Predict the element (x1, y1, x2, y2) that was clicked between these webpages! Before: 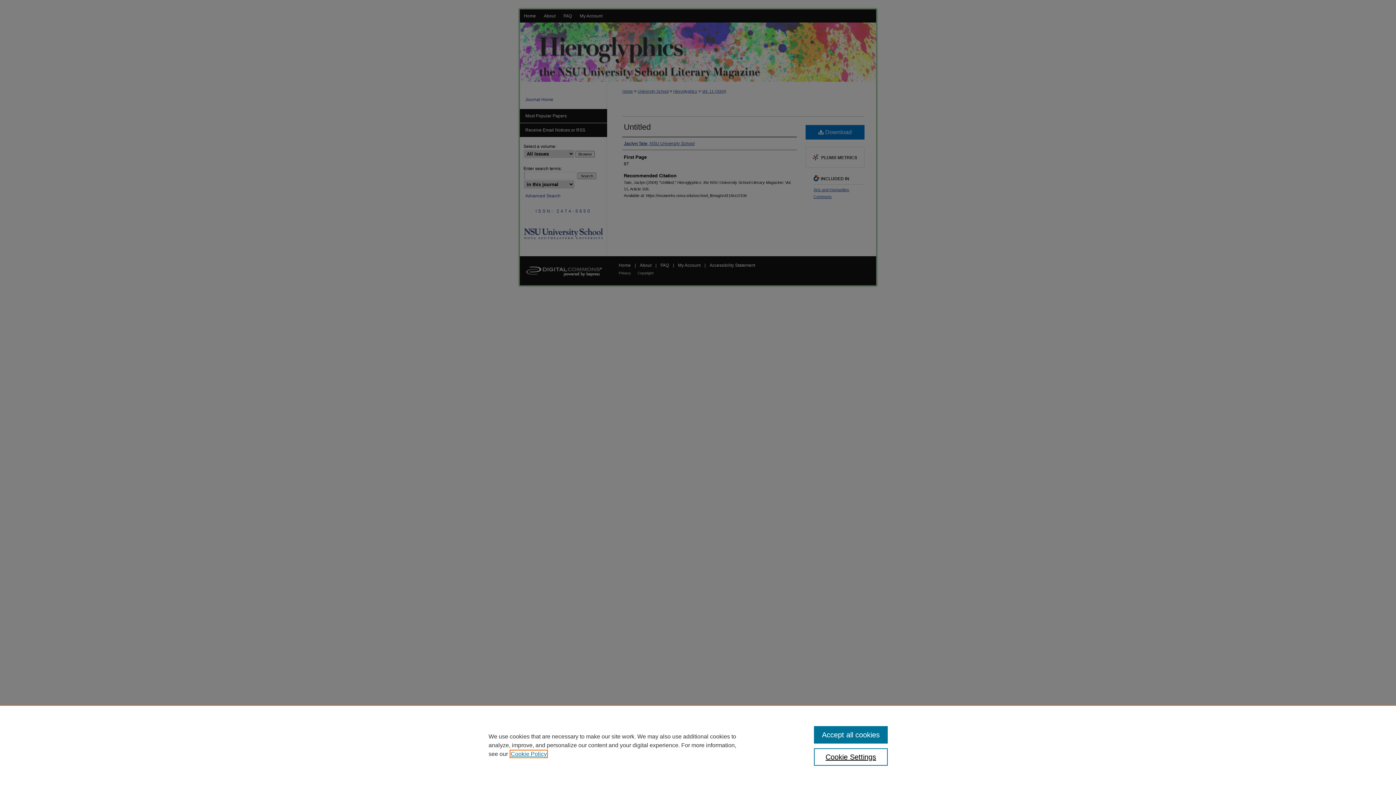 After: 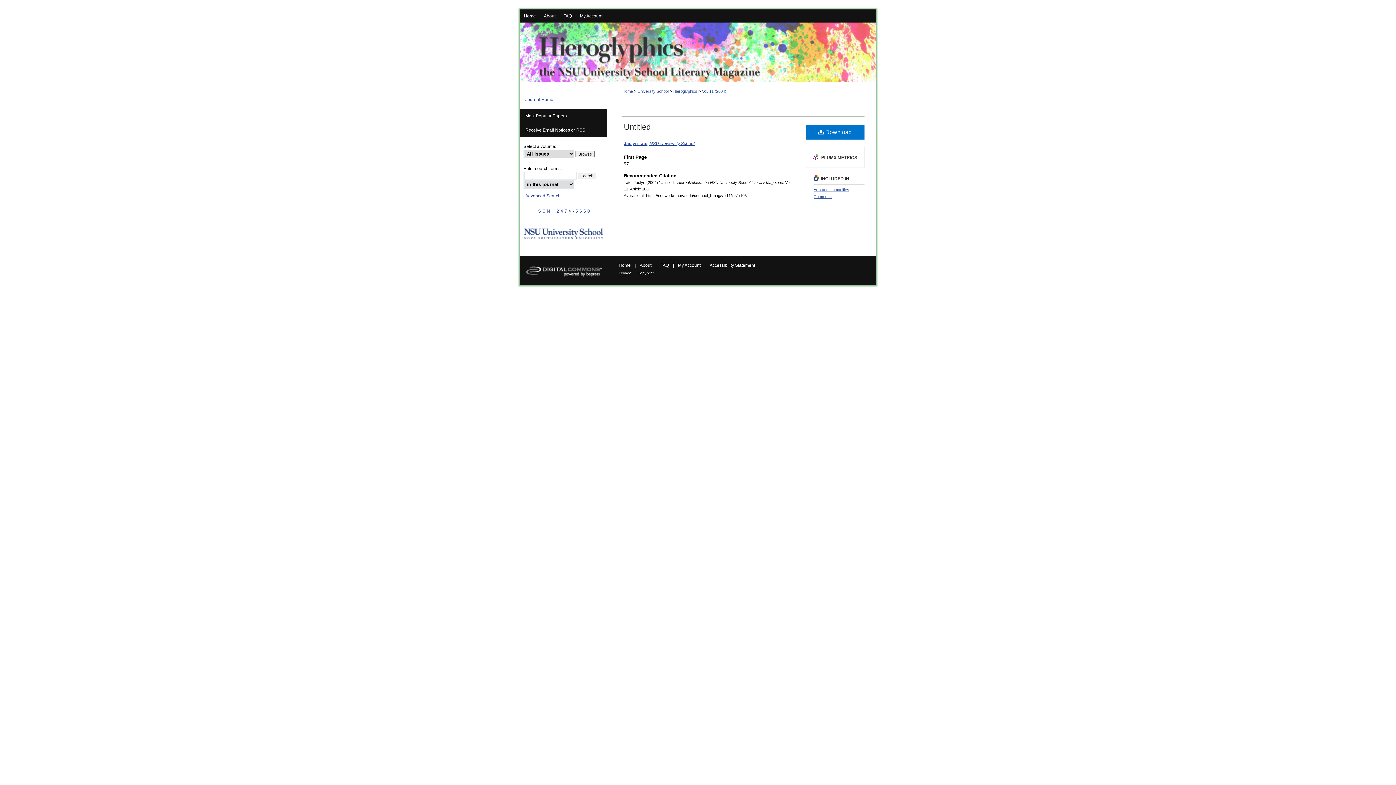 Action: bbox: (814, 726, 887, 744) label: Accept all cookies